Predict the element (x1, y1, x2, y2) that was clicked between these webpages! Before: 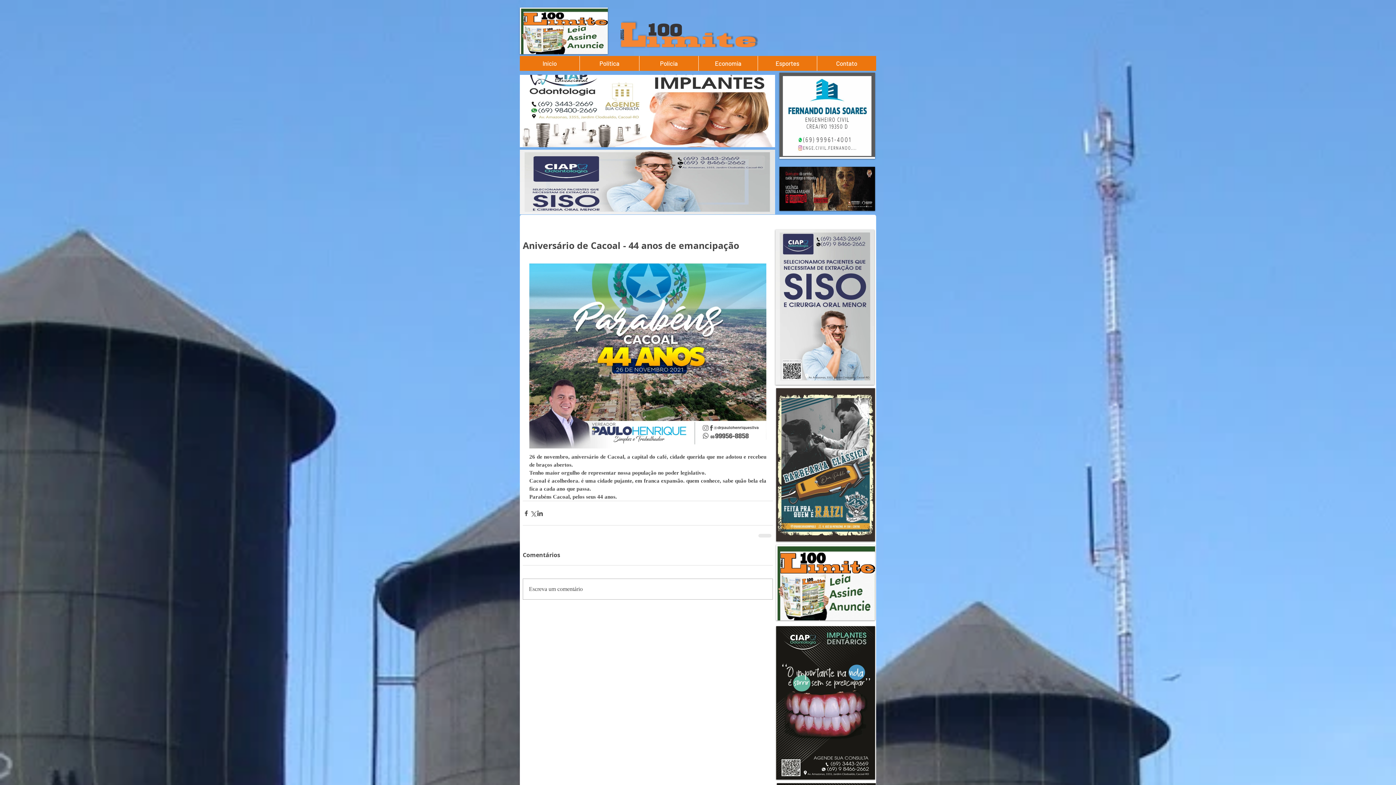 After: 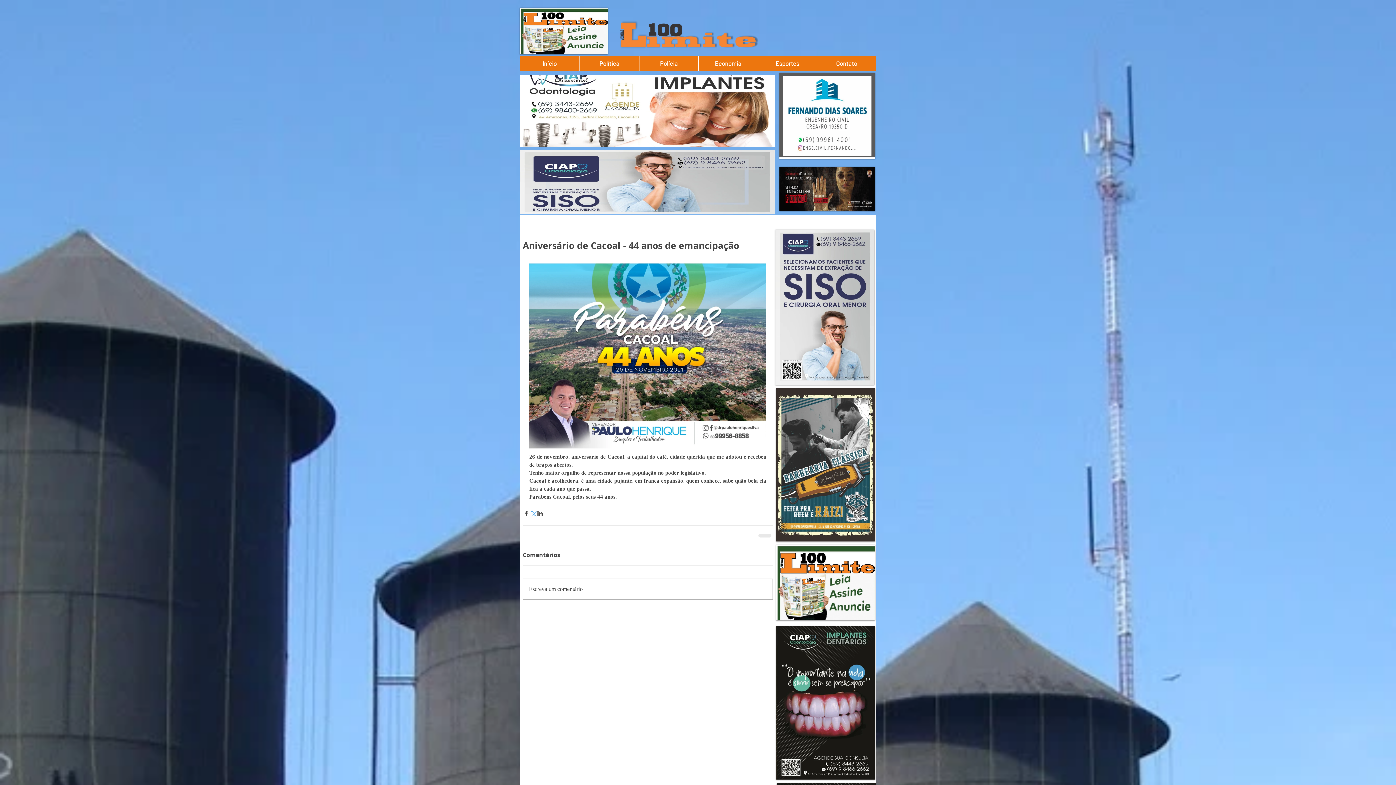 Action: bbox: (529, 510, 536, 517) label: Compartilhar via X (Twitter)